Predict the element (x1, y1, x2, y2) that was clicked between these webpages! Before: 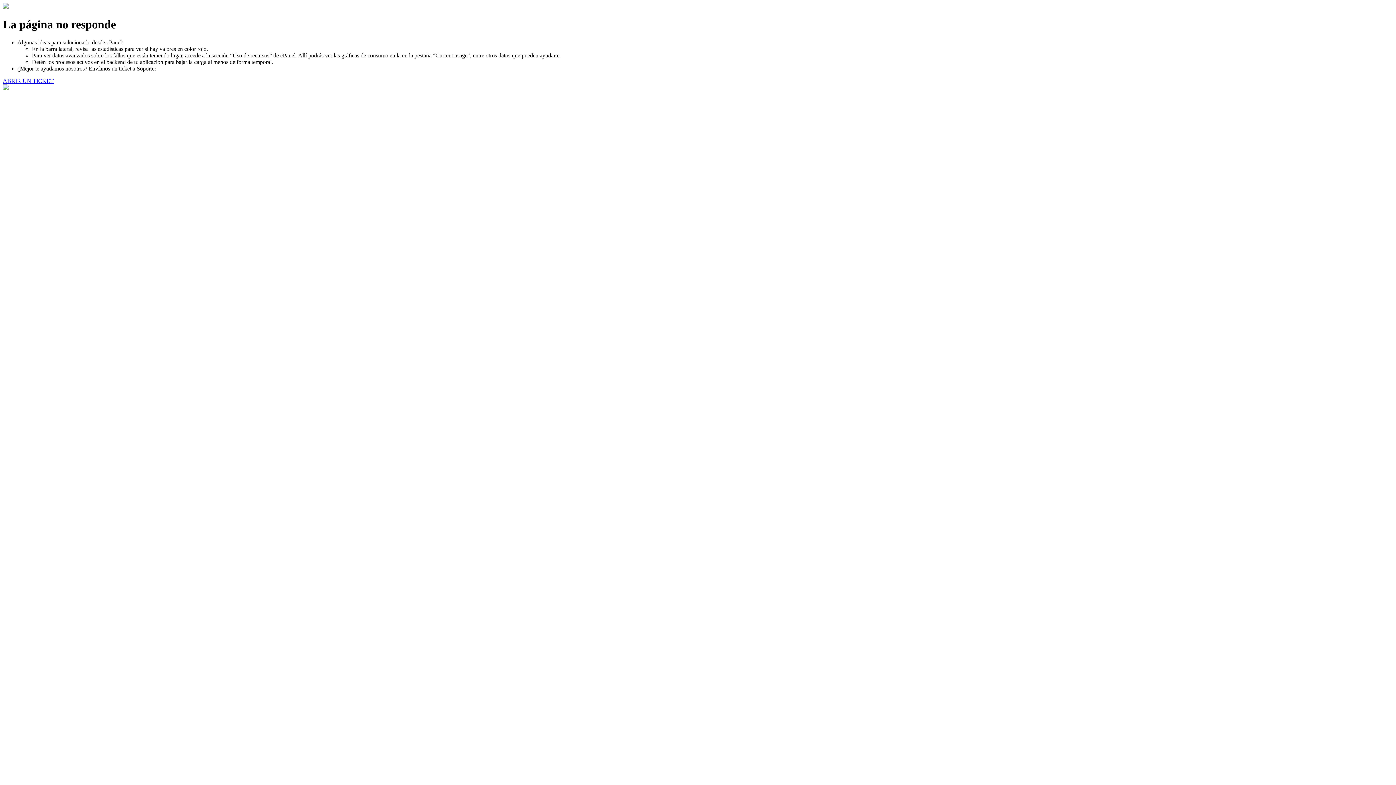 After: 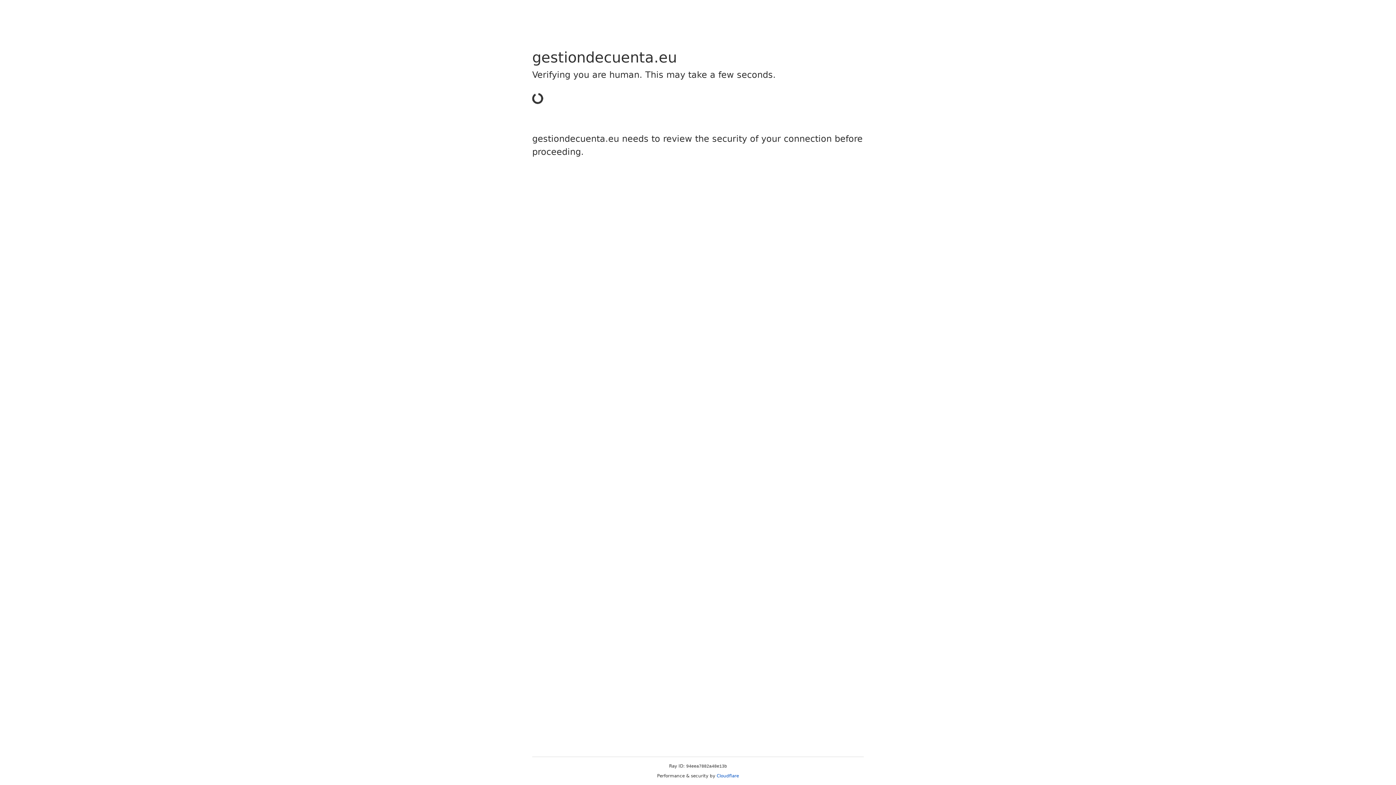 Action: label: ABRIR UN TICKET bbox: (2, 77, 53, 83)